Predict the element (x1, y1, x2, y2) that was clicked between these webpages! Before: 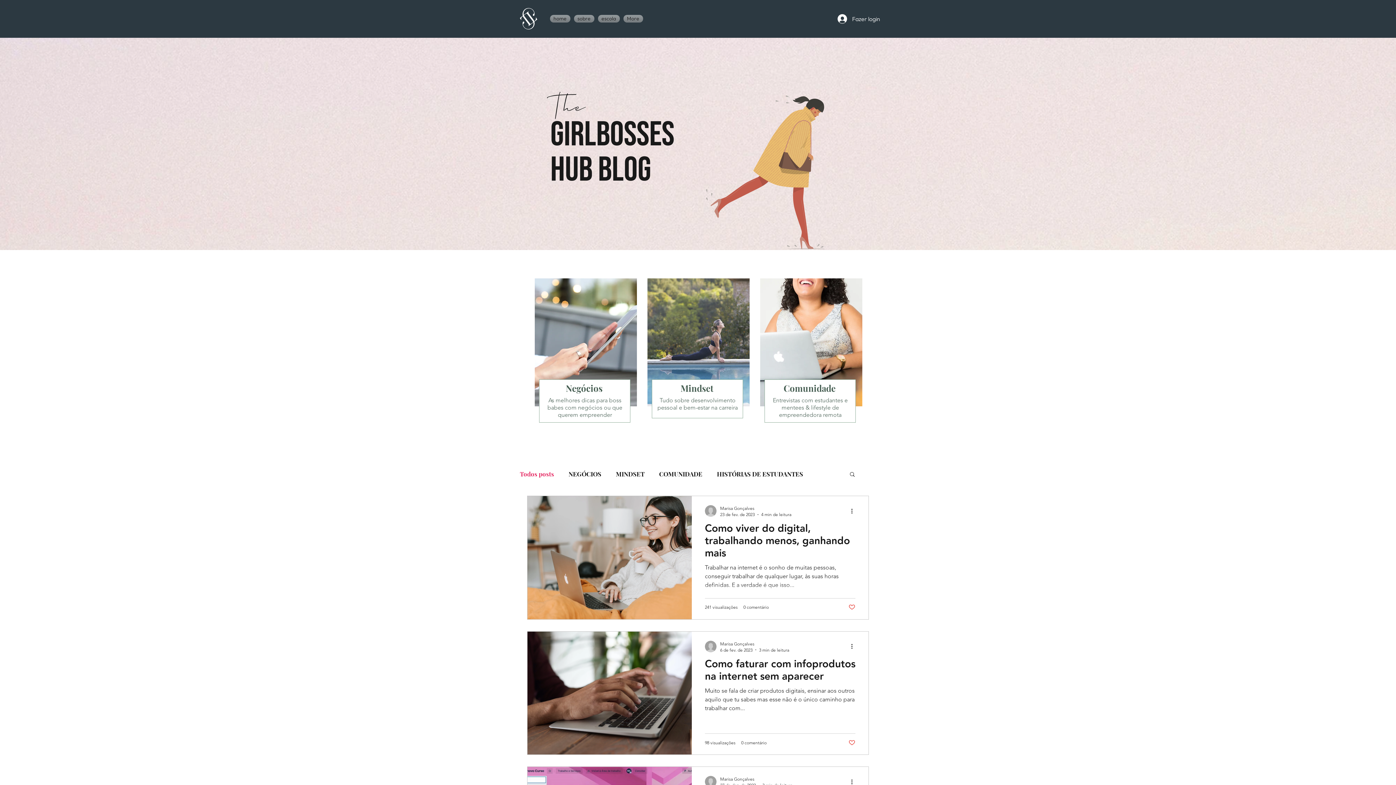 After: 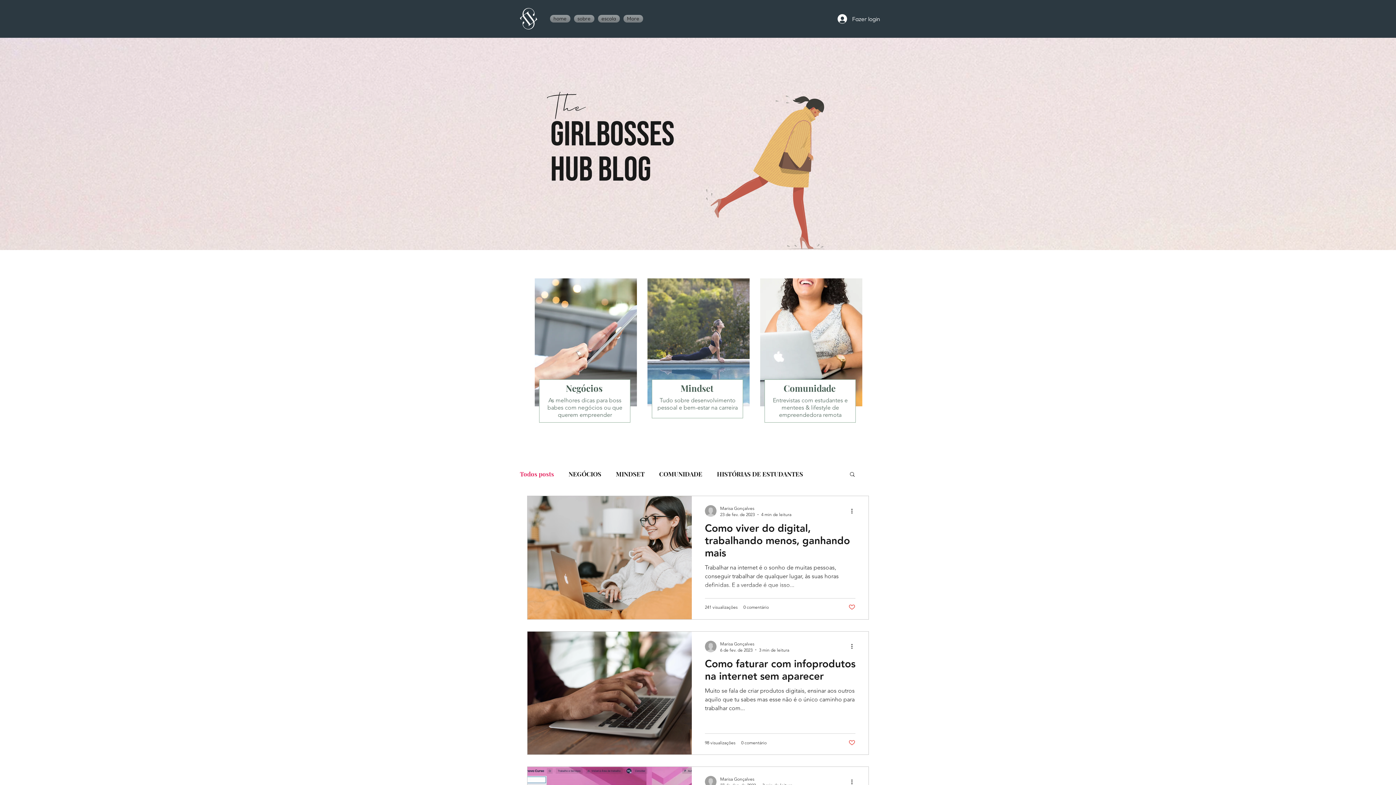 Action: bbox: (1380, 380, 1389, 389) label: White Facebook Icon